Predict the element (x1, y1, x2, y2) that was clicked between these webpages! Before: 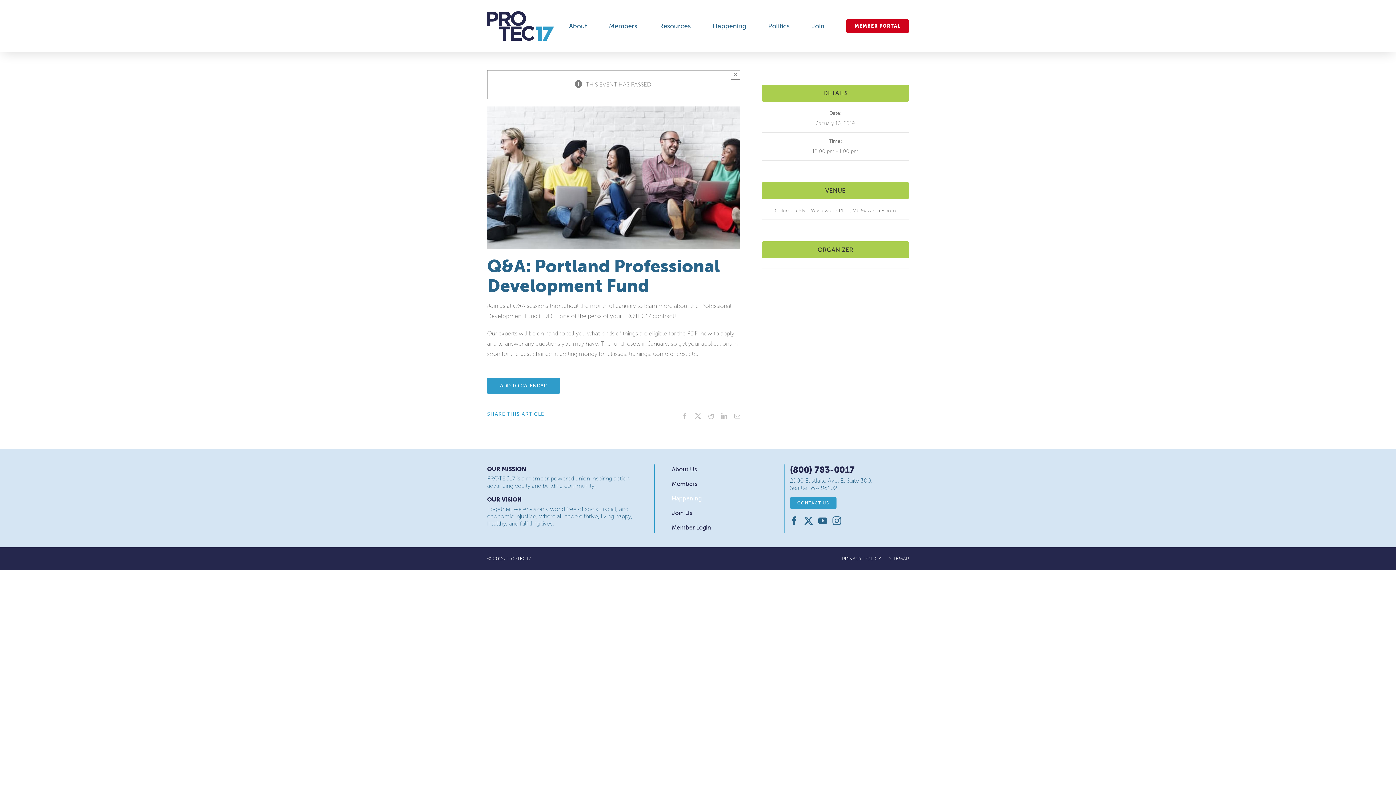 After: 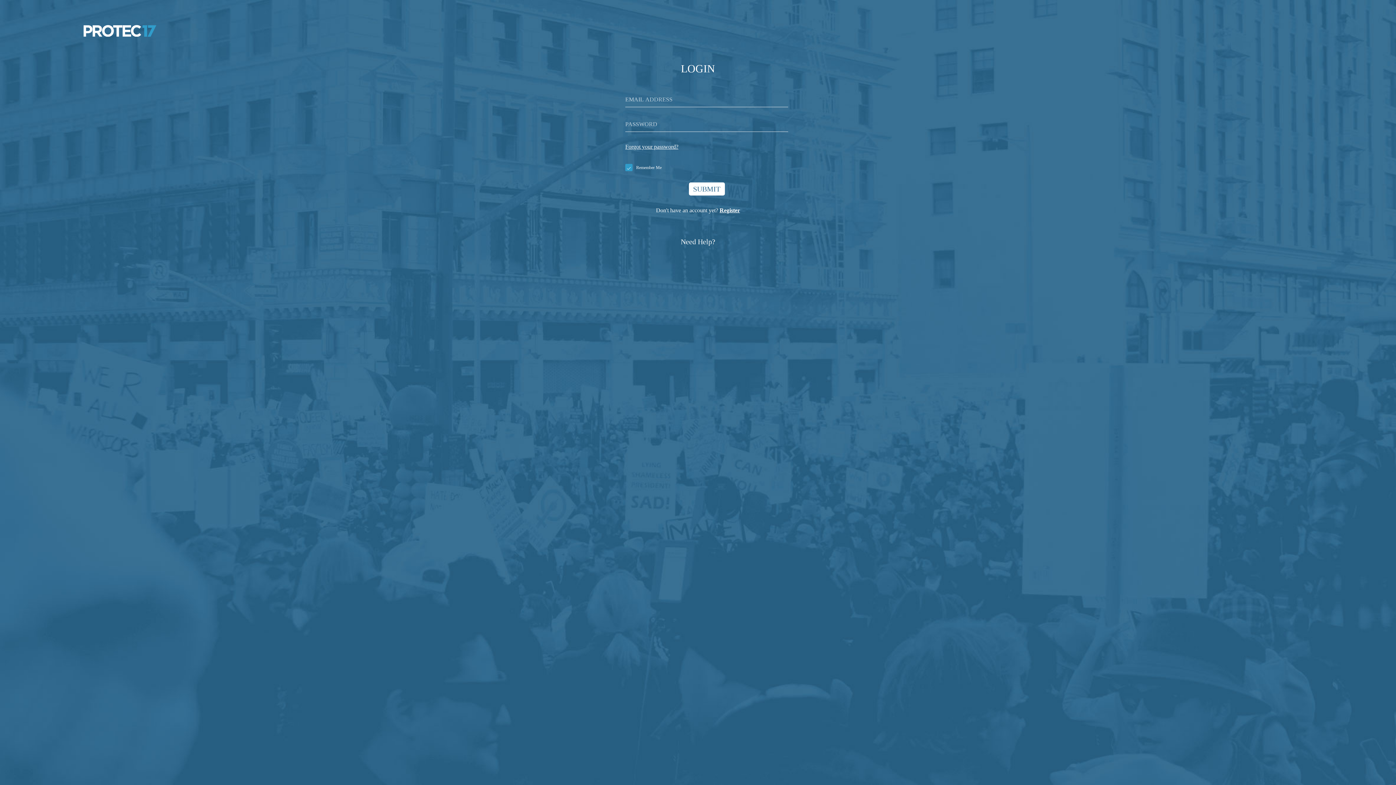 Action: label: Member Login bbox: (672, 522, 768, 532)